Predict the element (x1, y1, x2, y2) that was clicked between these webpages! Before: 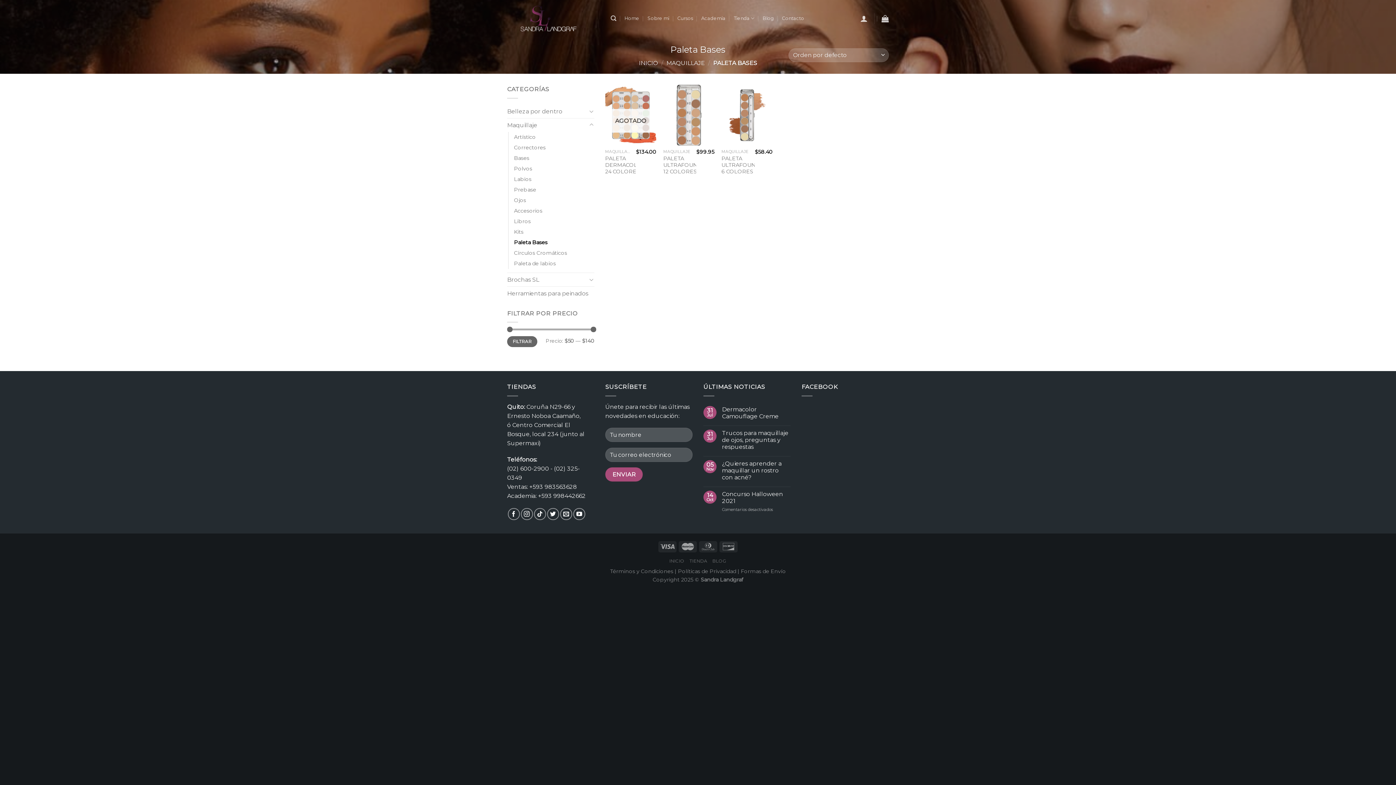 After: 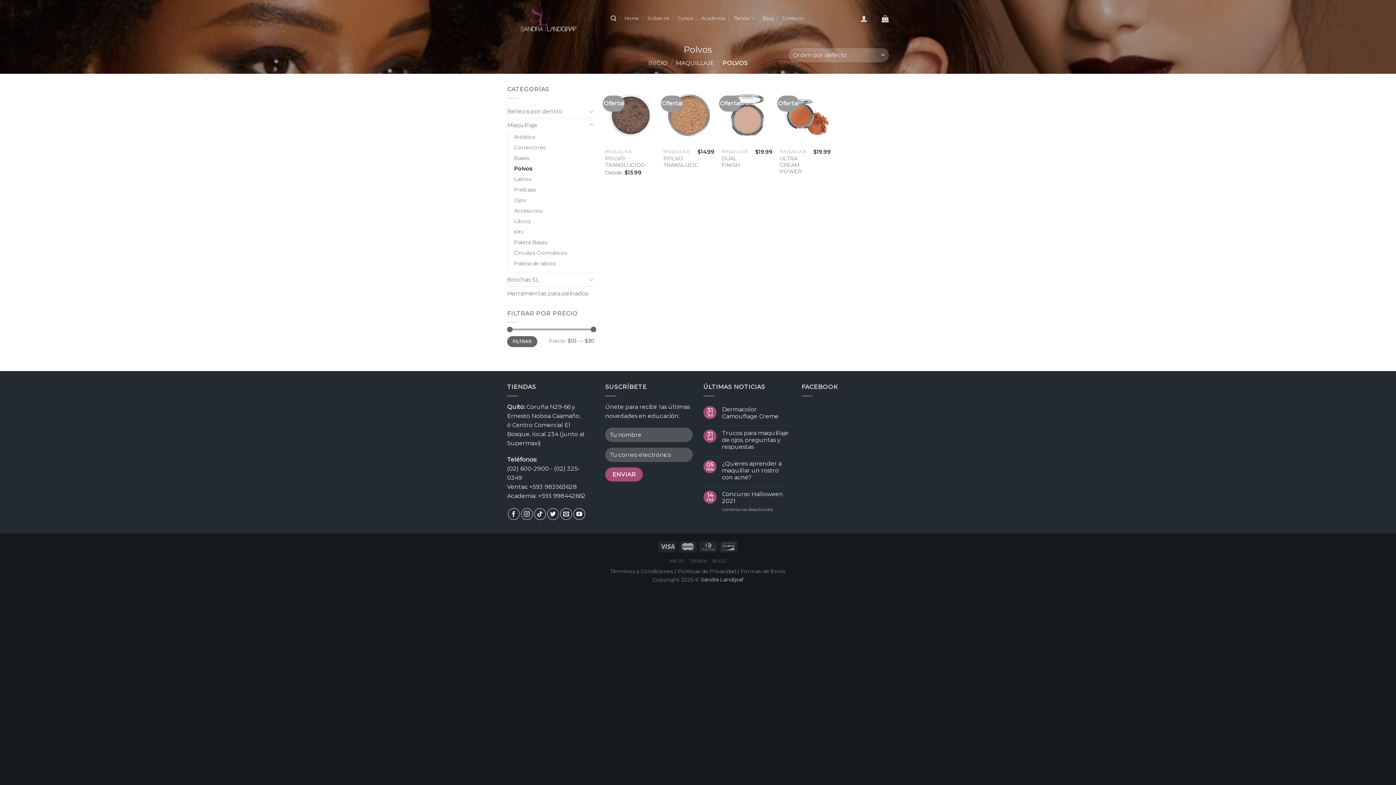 Action: bbox: (514, 163, 532, 174) label: Polvos